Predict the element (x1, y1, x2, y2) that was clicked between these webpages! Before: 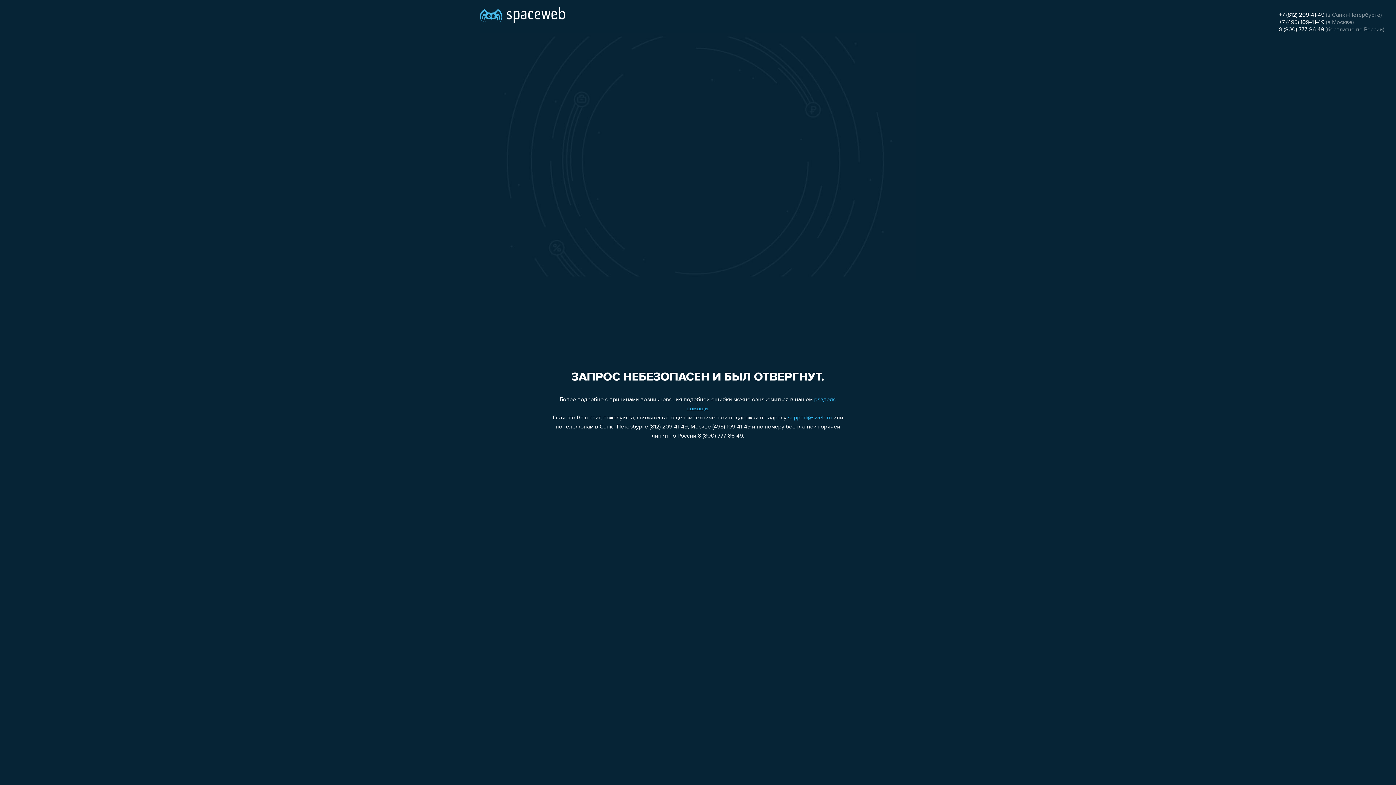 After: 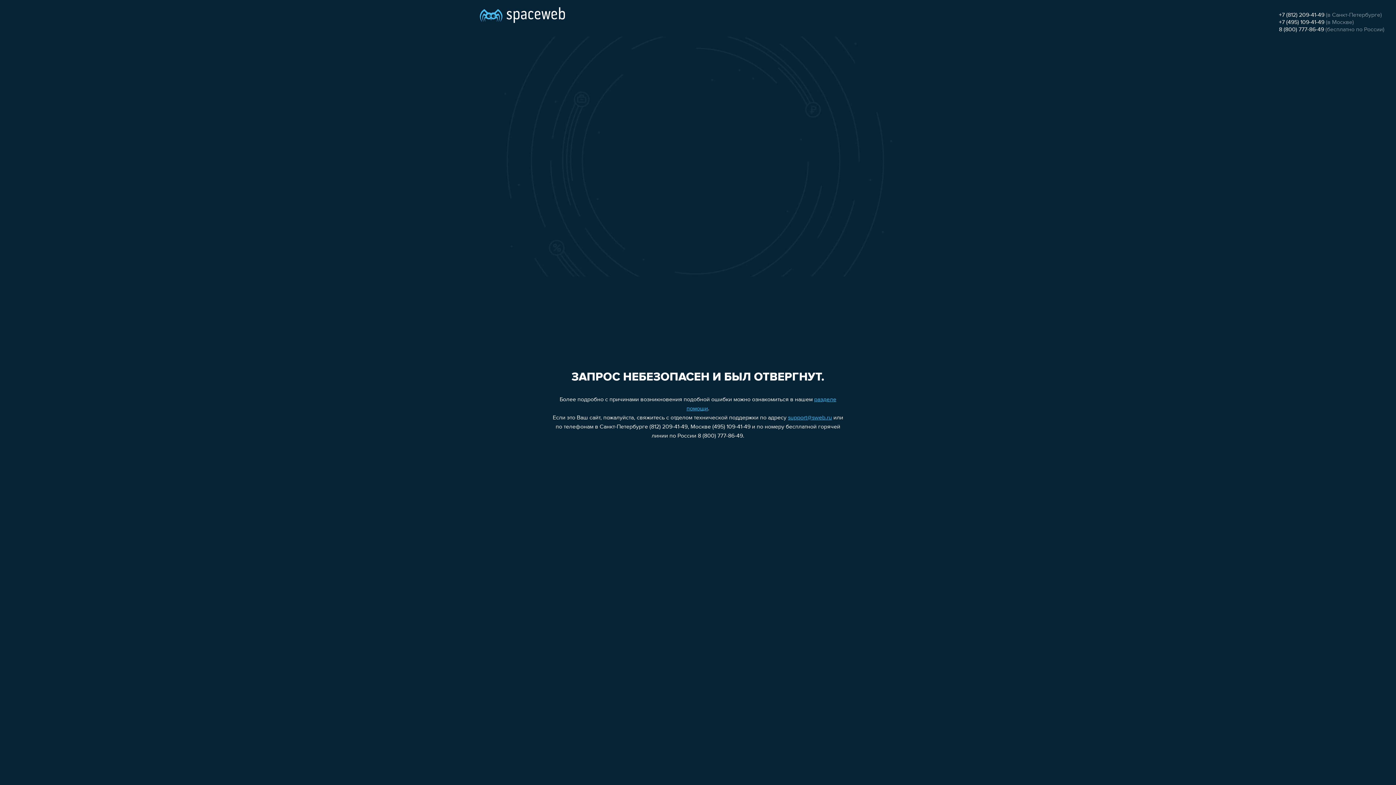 Action: bbox: (788, 415, 832, 421) label: support@sweb.ru